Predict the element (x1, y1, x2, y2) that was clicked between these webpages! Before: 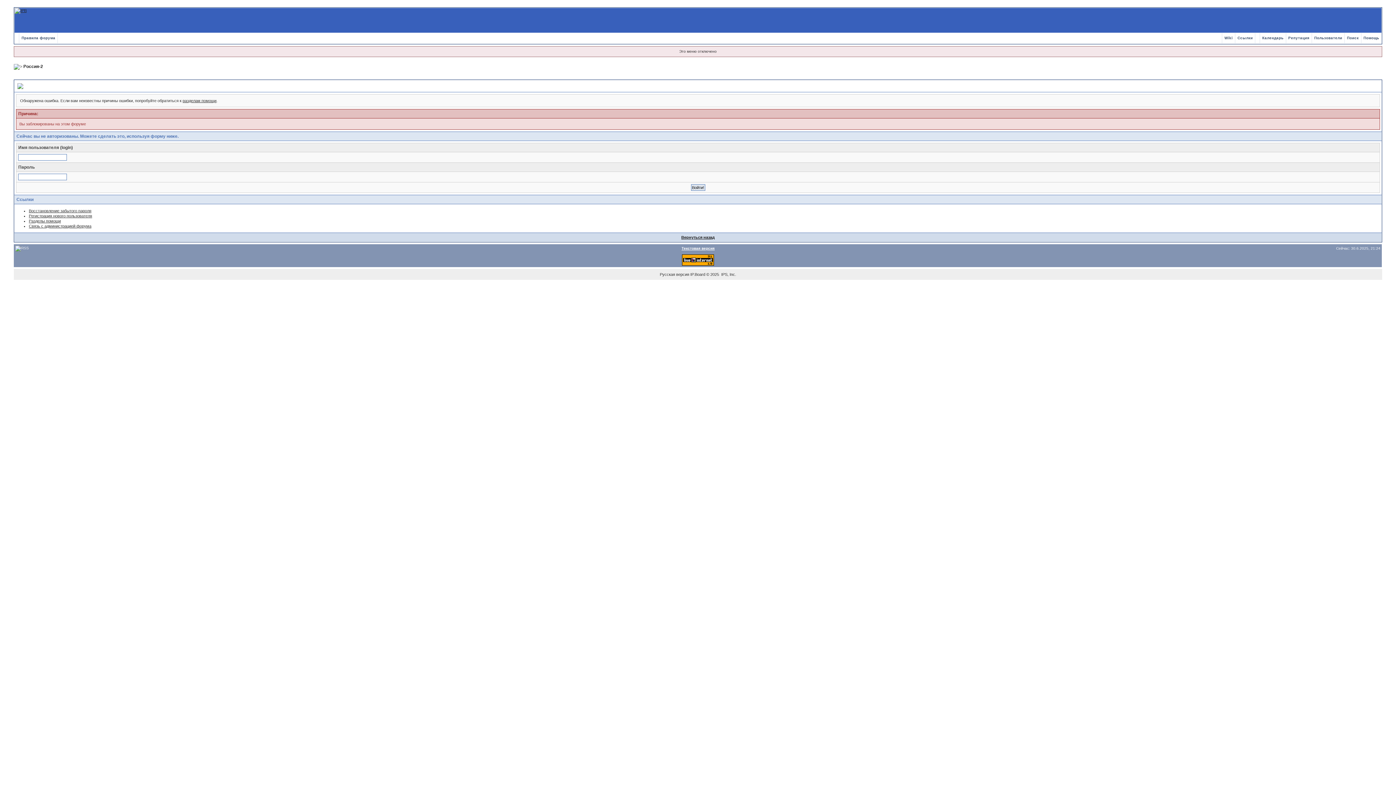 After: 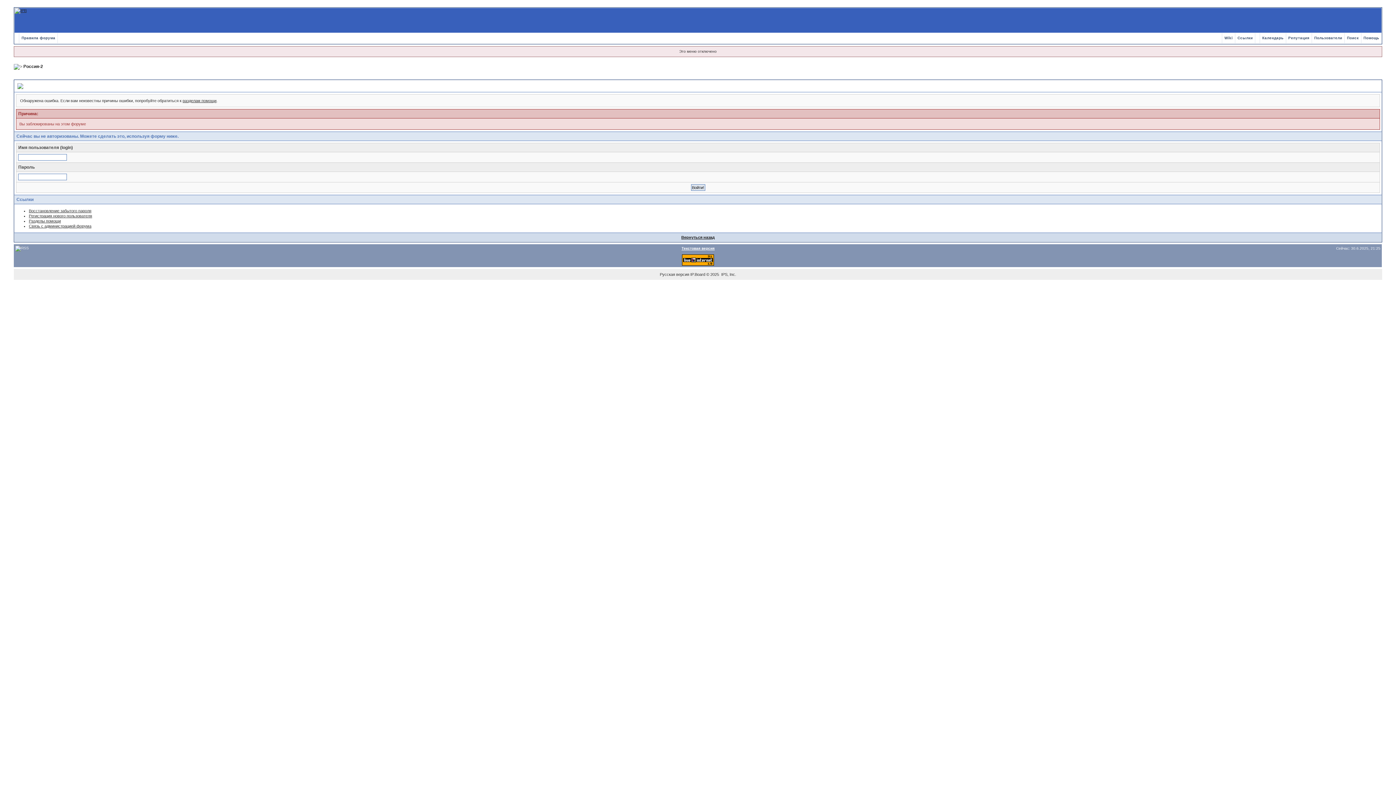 Action: label: Восстановление забытого пароля bbox: (28, 208, 91, 213)